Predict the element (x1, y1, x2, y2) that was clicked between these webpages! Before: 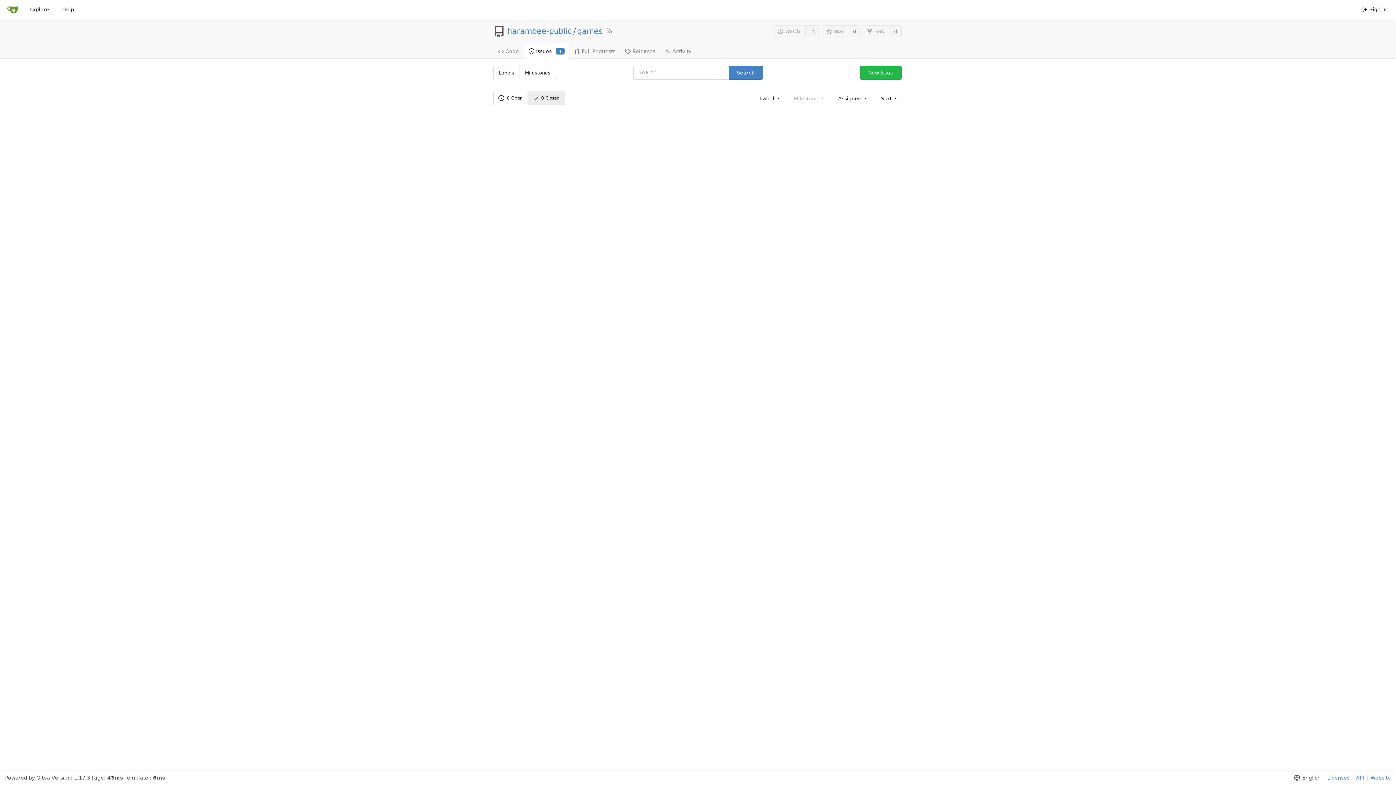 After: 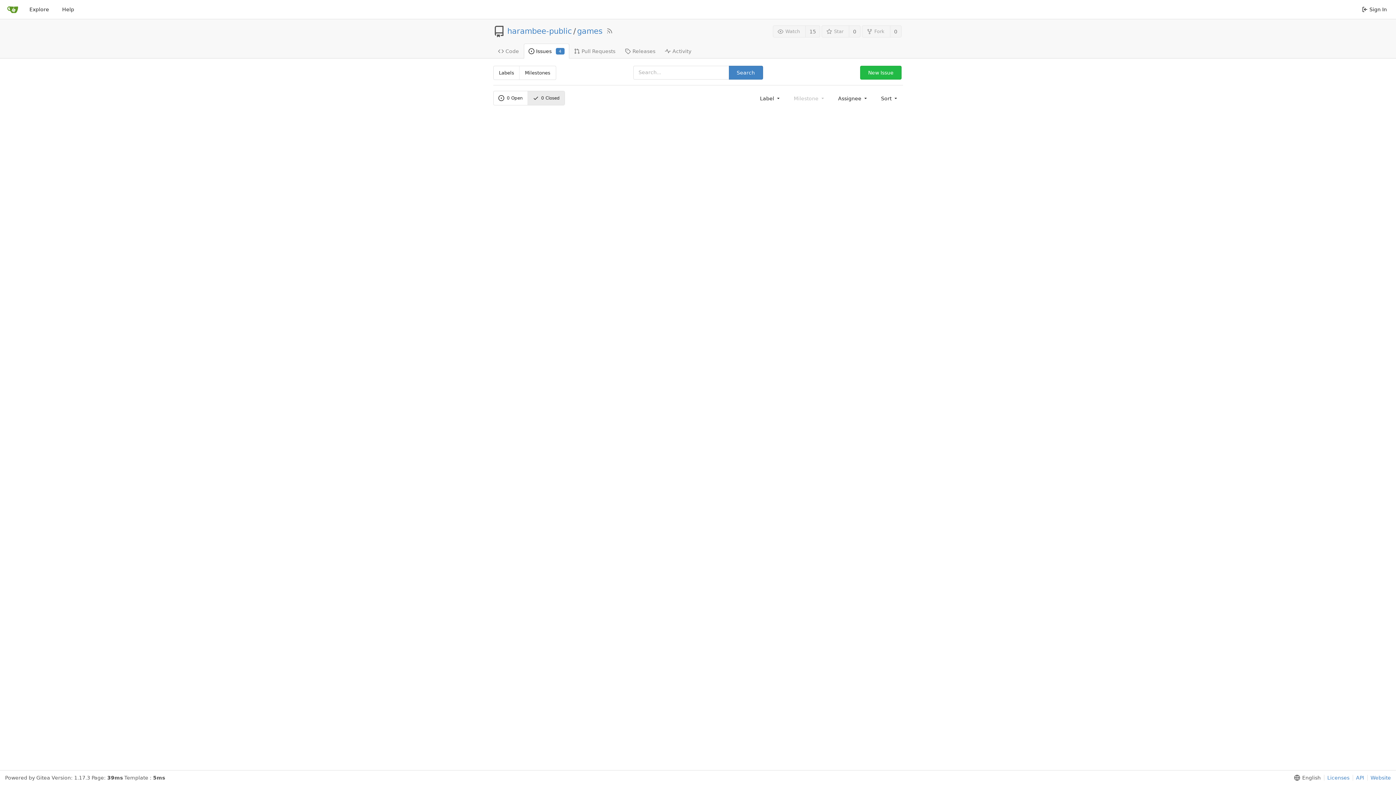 Action: bbox: (728, 65, 763, 79) label: Search